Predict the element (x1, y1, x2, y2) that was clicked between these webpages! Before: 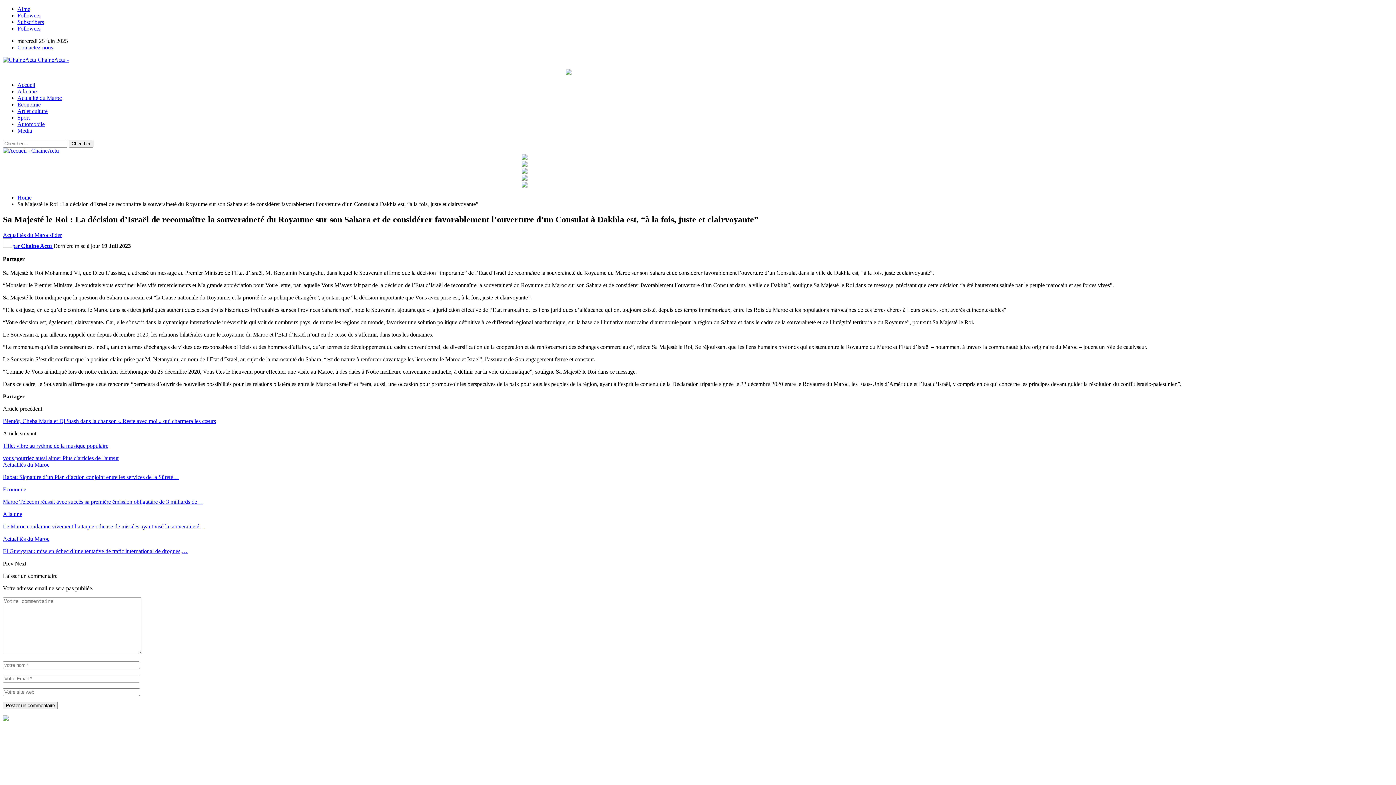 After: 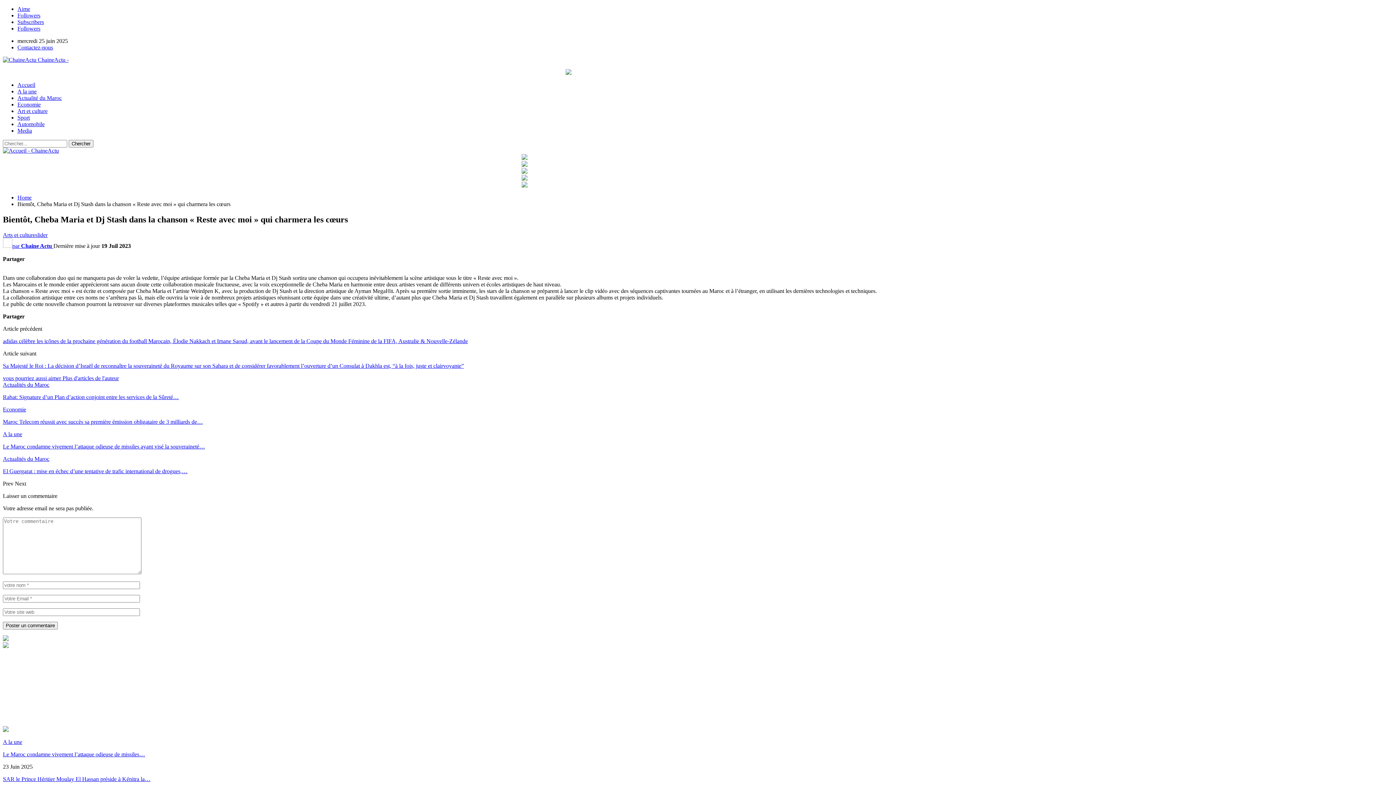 Action: label: Bientôt, Cheba Maria et Dj Stash dans la chanson « Reste avec moi » qui charmera les cœurs bbox: (2, 418, 216, 424)